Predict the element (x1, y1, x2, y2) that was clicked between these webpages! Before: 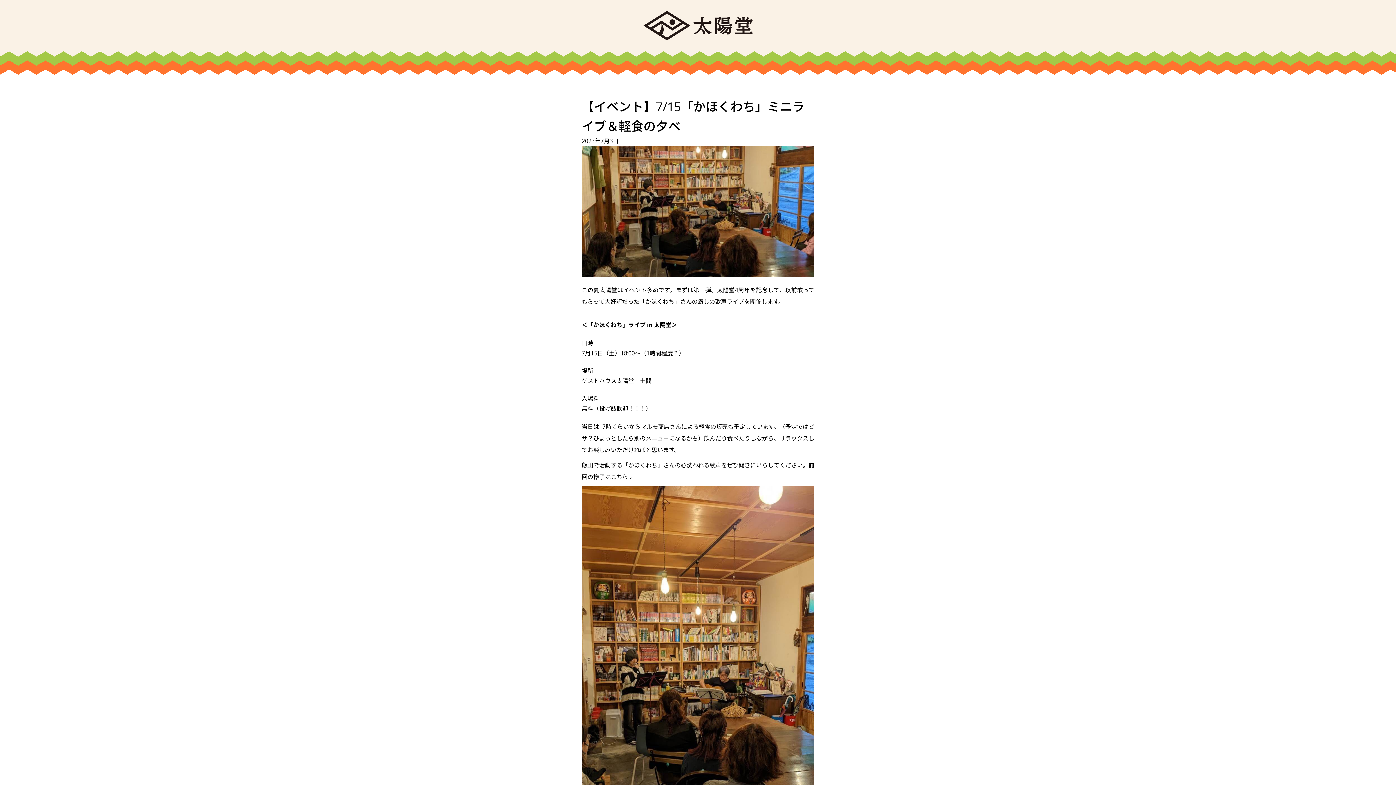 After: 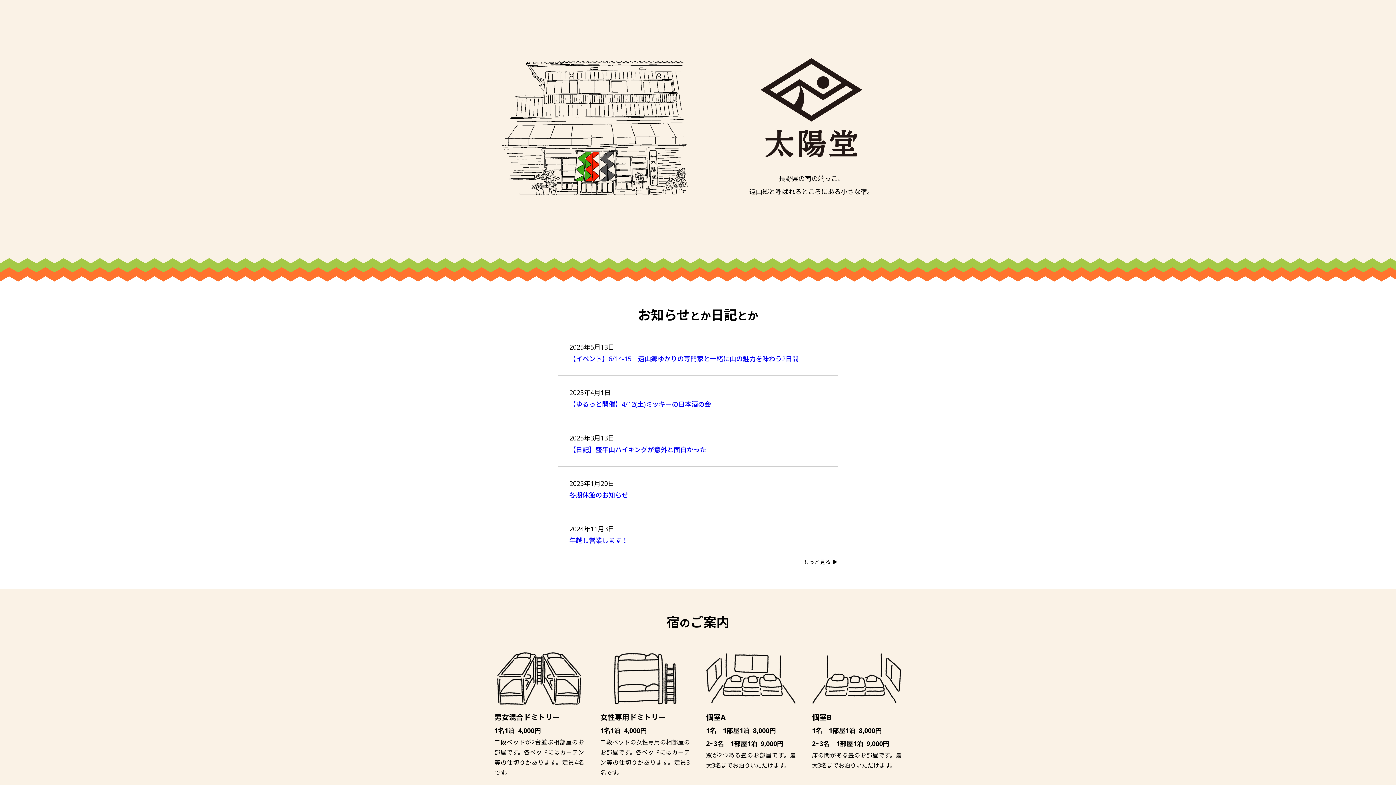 Action: bbox: (643, 10, 752, 40)